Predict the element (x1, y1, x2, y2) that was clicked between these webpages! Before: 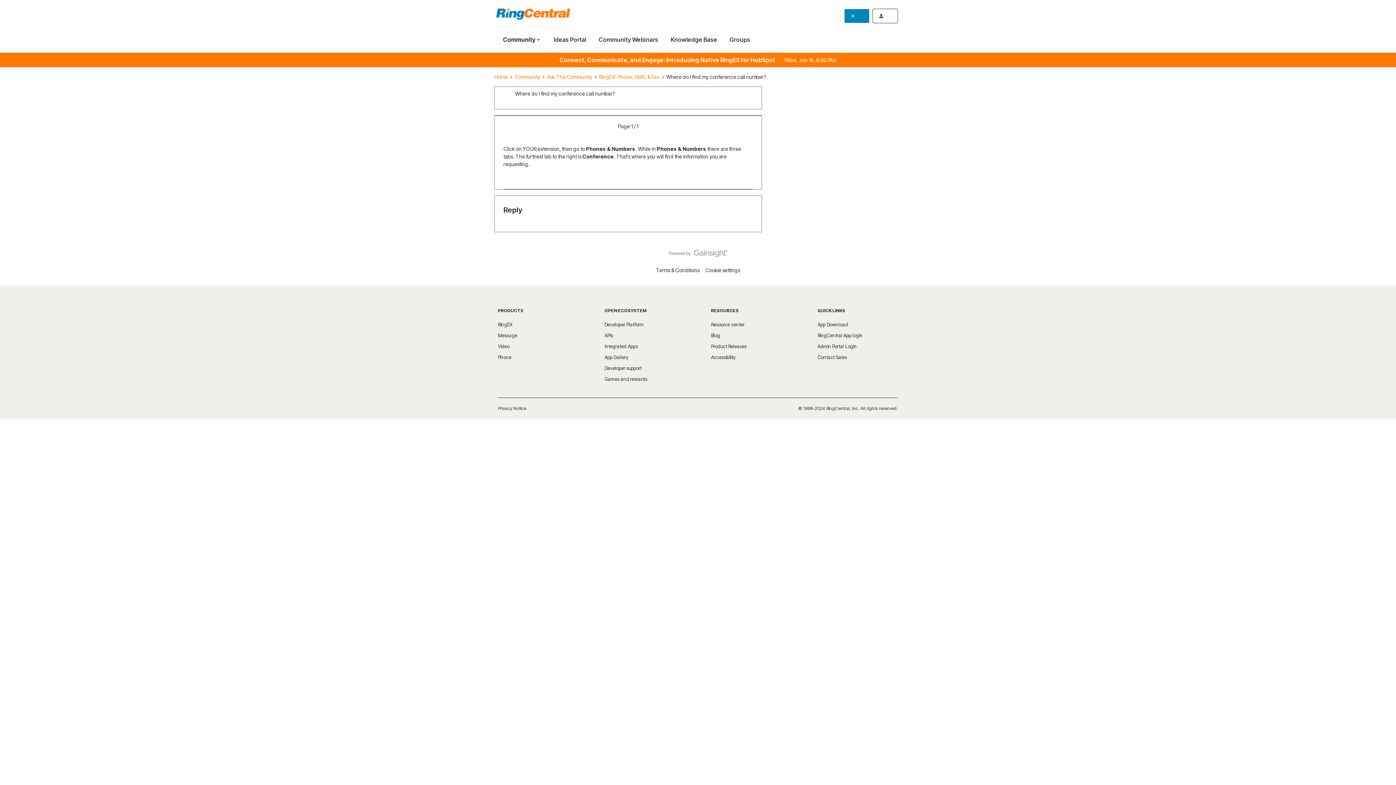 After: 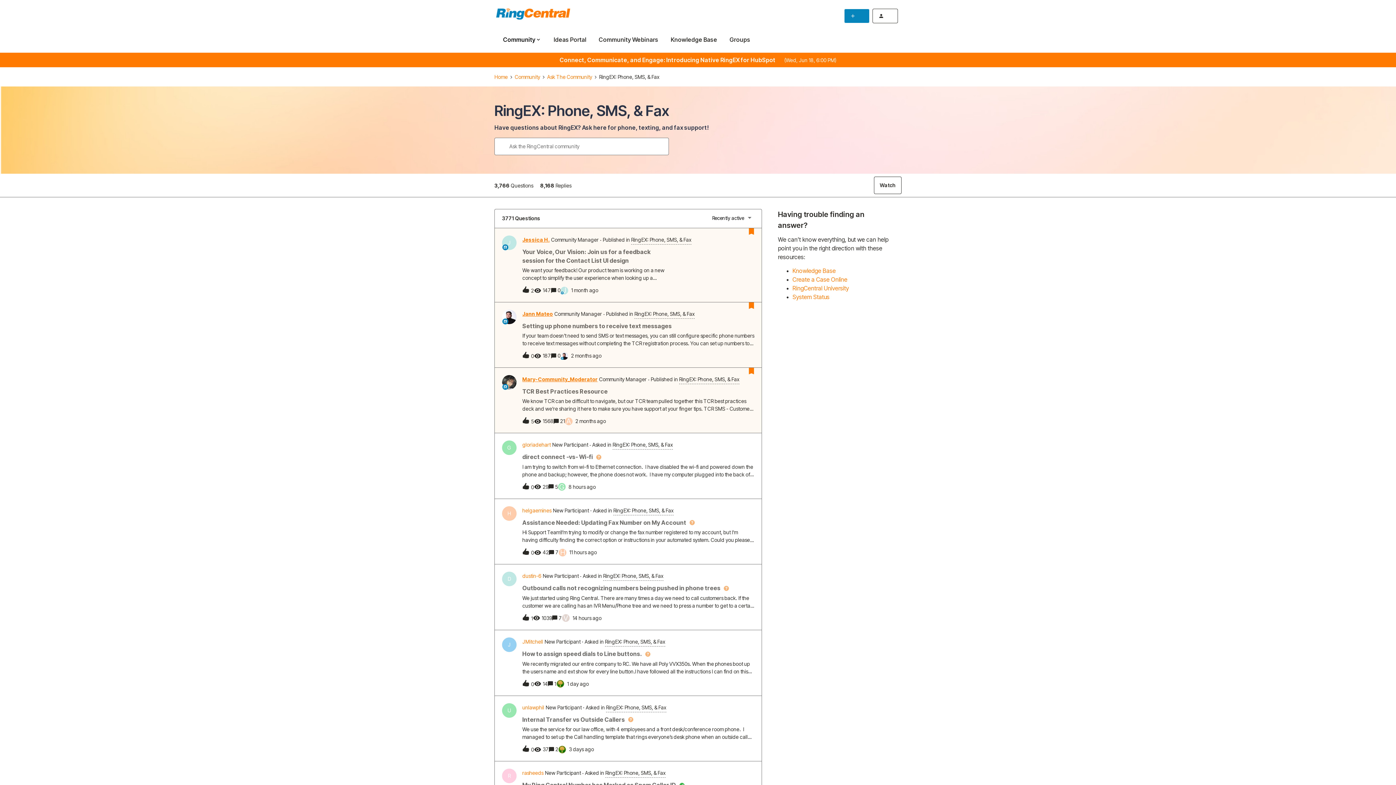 Action: label: RingEX: Phone, SMS, & Fax bbox: (599, 73, 659, 80)